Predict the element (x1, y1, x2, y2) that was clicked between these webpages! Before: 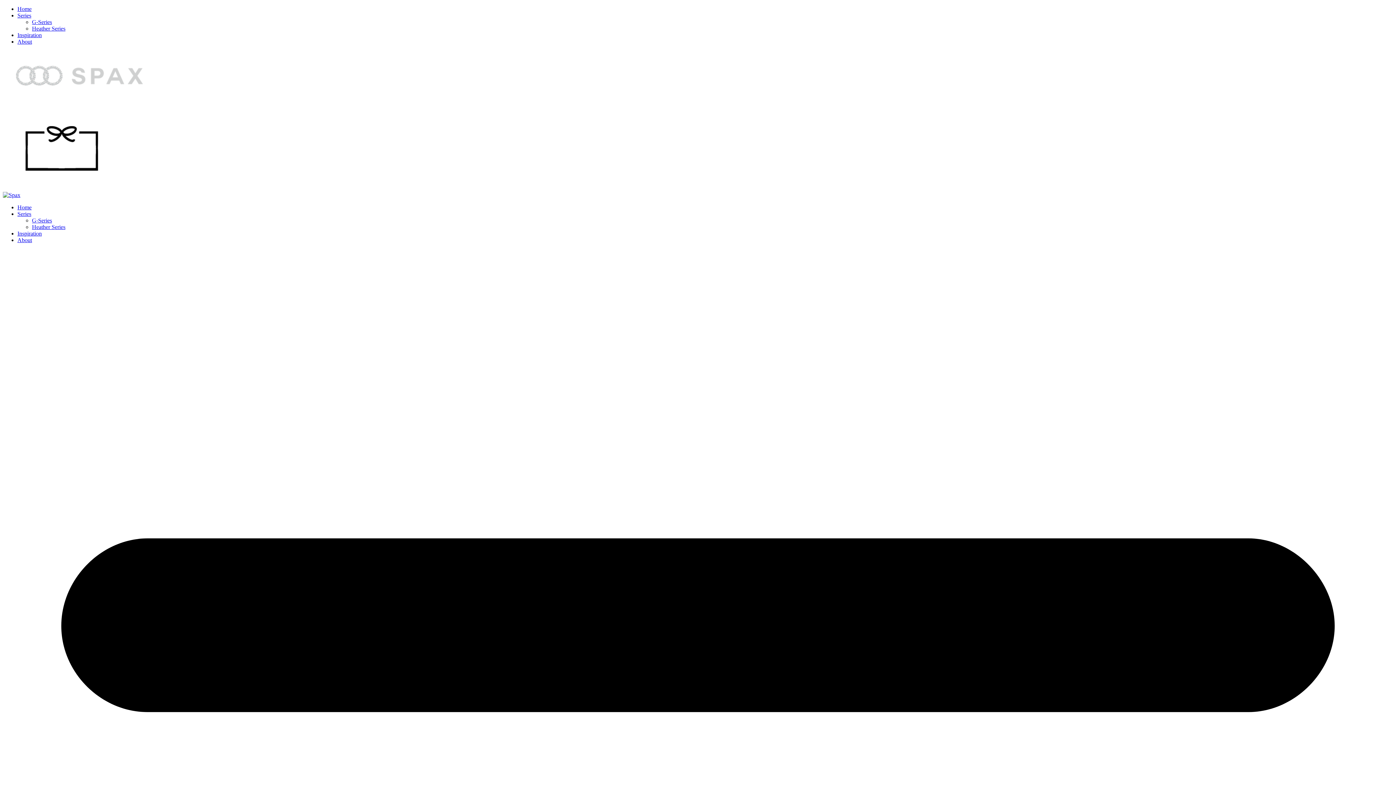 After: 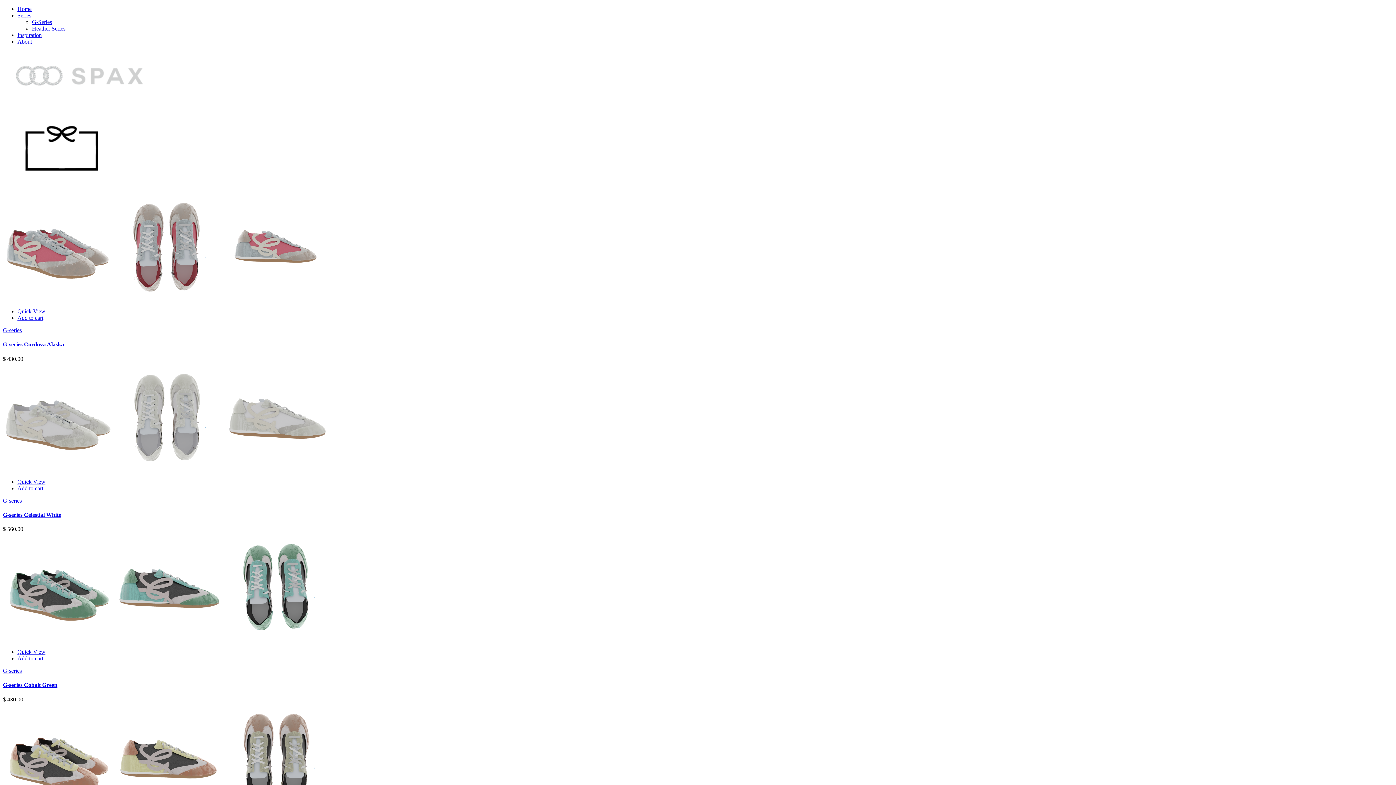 Action: bbox: (32, 18, 52, 25) label: G-Series